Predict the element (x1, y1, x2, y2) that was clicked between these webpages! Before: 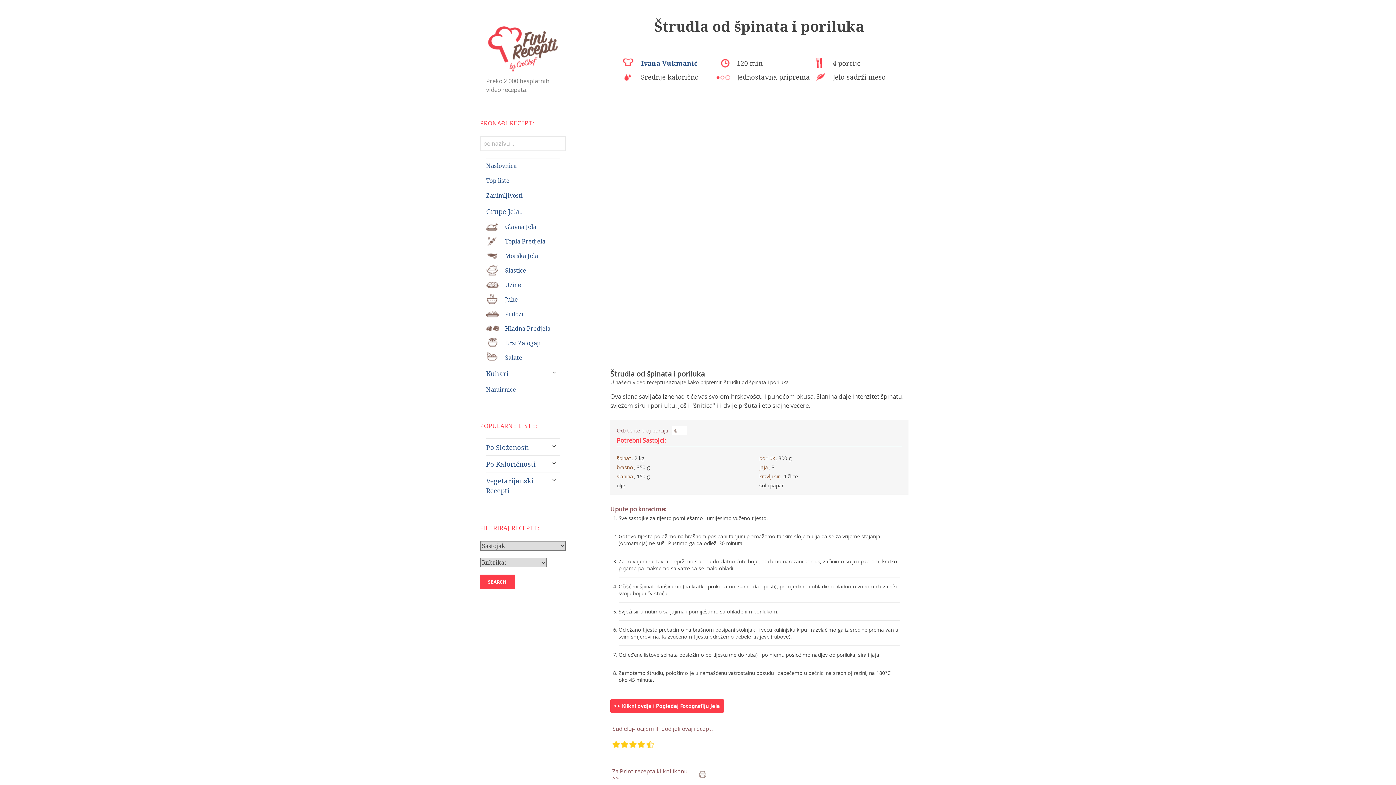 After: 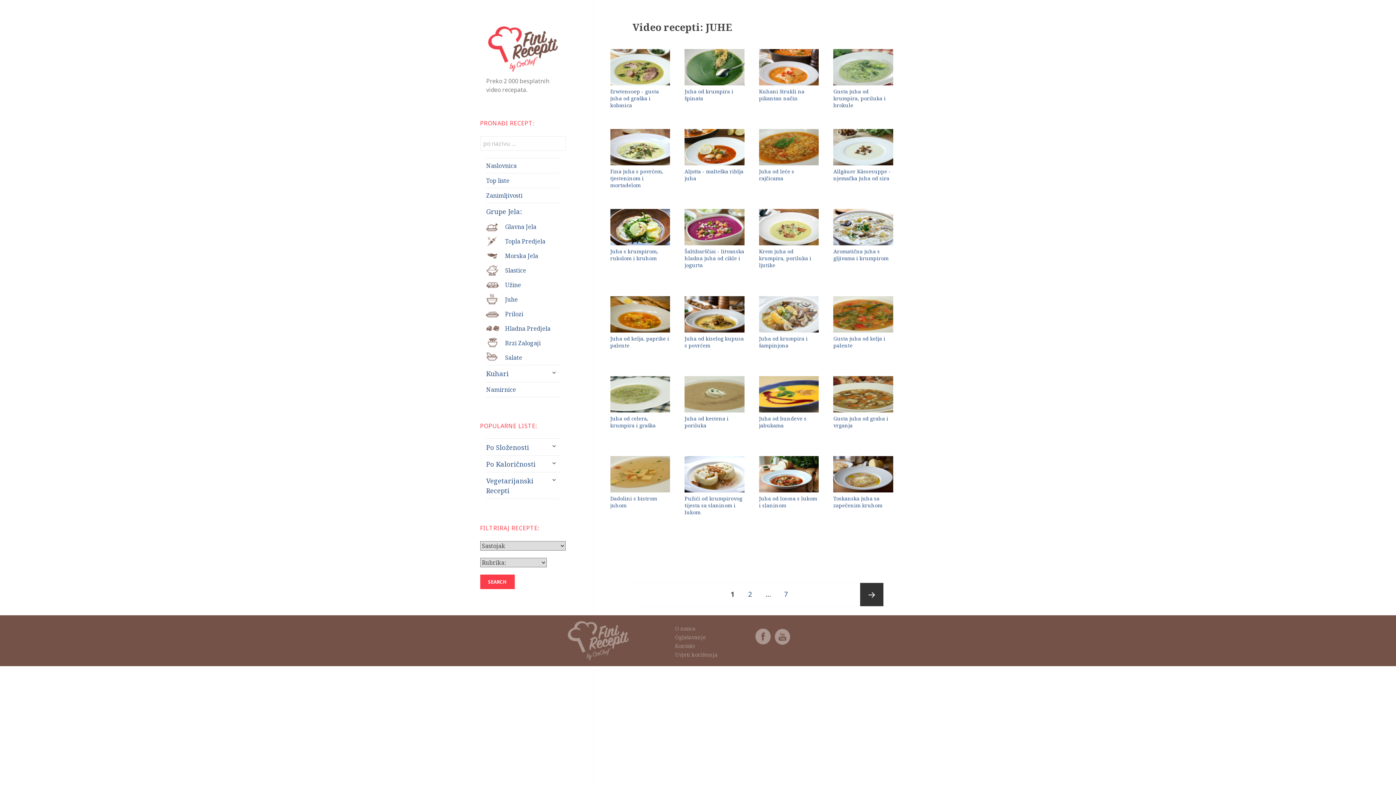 Action: label: Juhe bbox: (486, 292, 559, 306)